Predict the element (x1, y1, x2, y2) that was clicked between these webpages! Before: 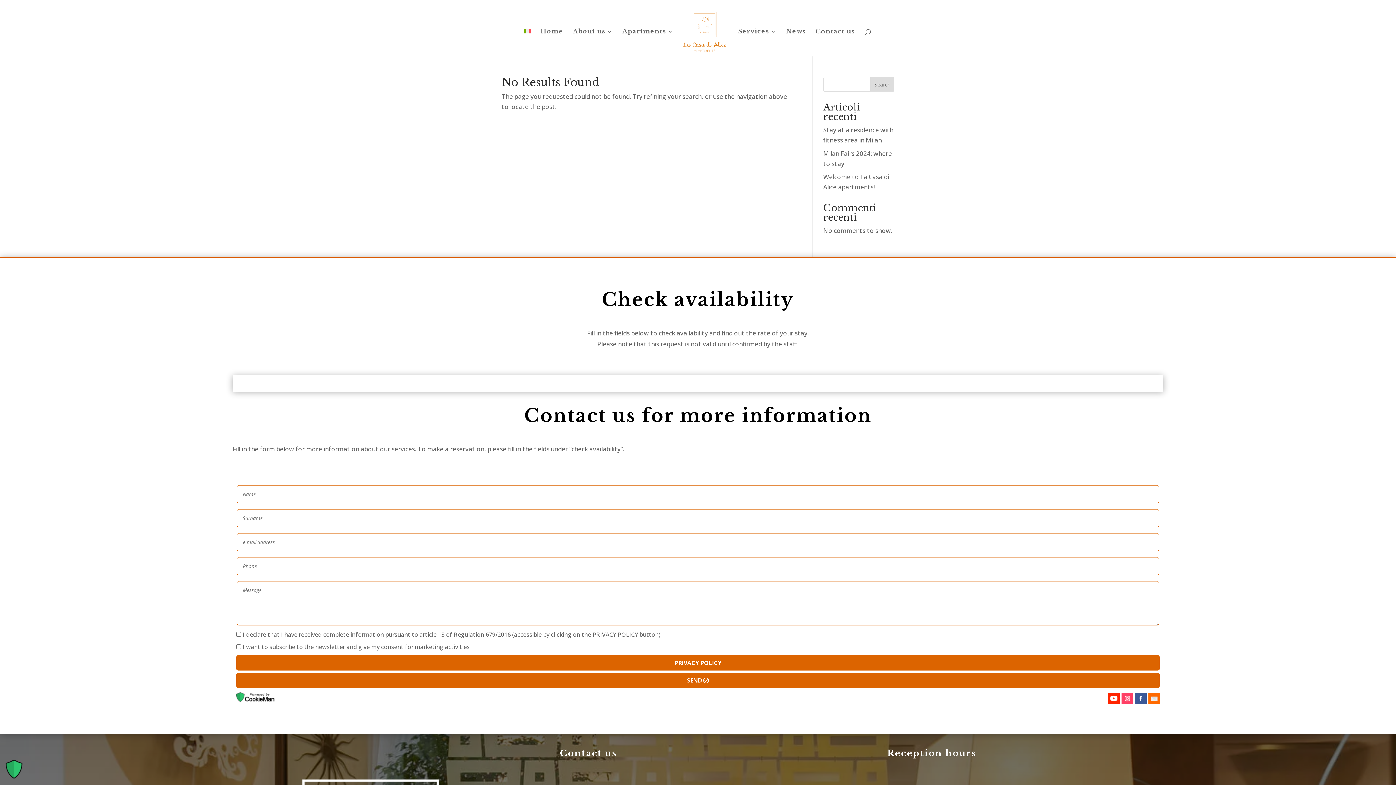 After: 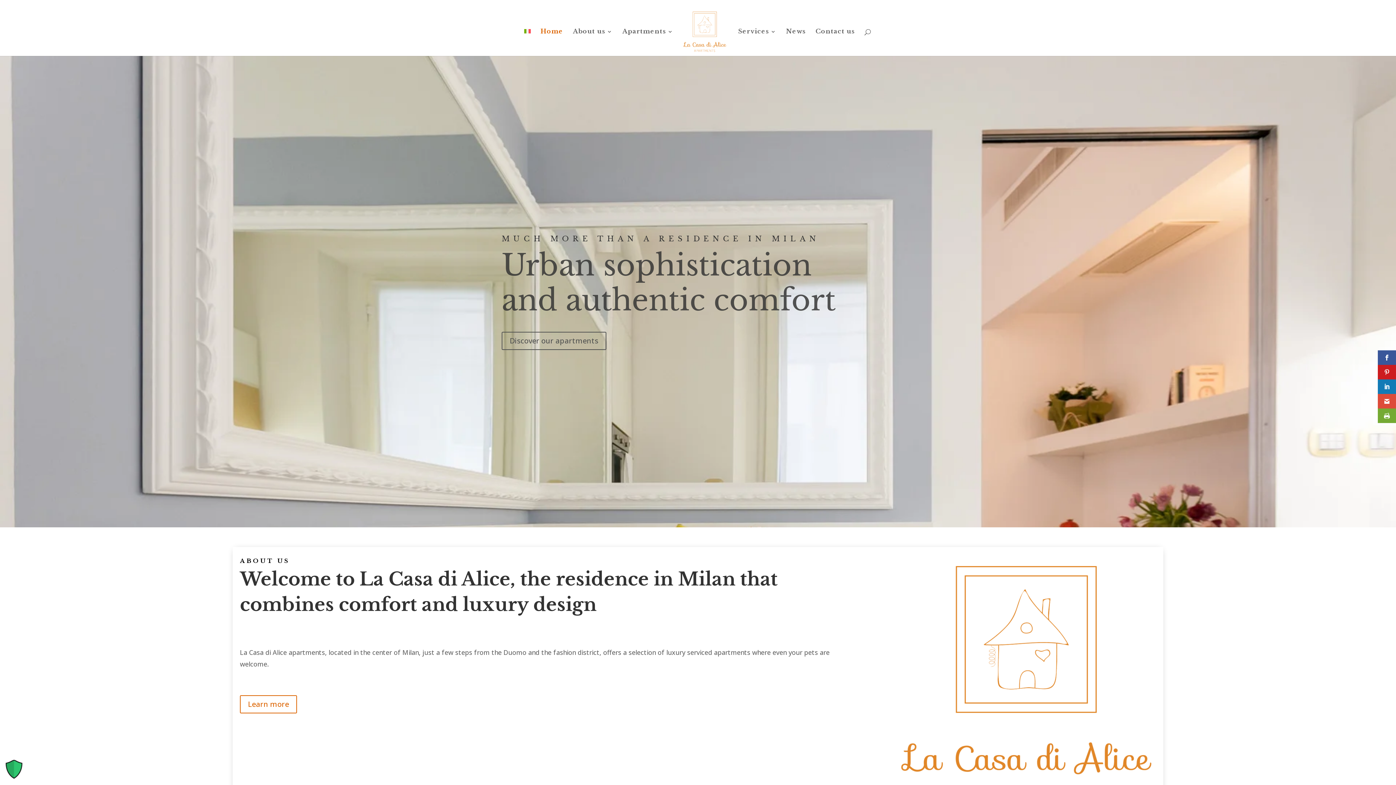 Action: bbox: (681, 9, 728, 58)